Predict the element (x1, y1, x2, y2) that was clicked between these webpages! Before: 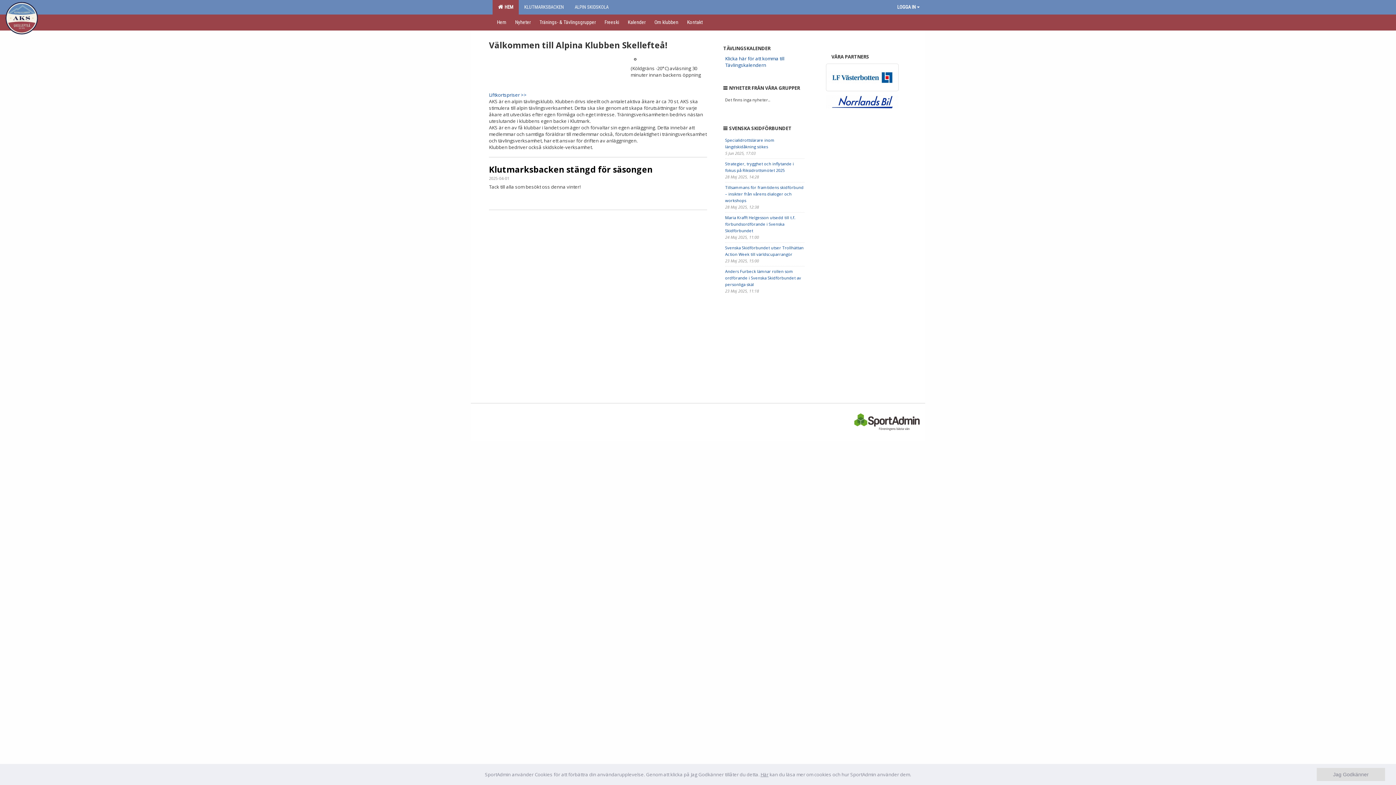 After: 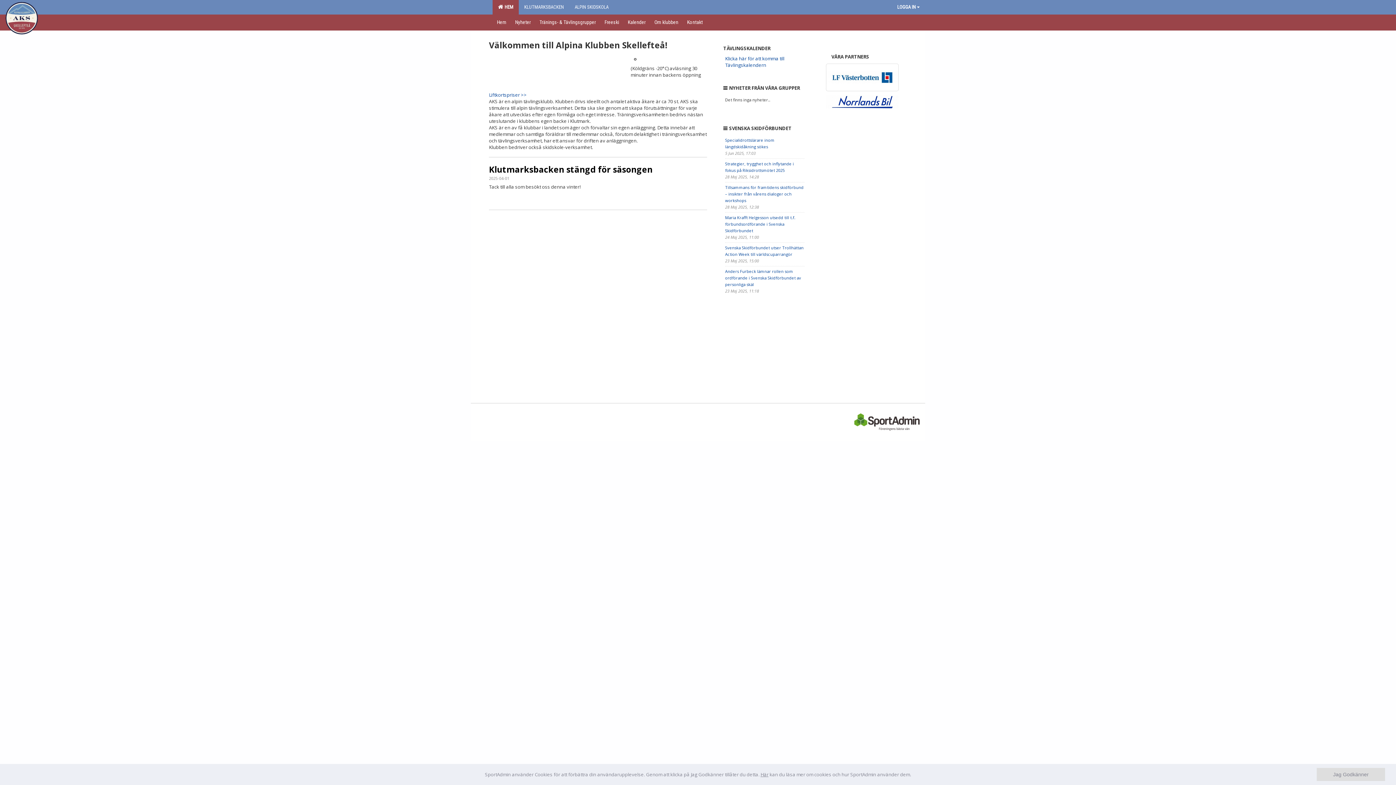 Action: label: Här bbox: (760, 771, 768, 778)